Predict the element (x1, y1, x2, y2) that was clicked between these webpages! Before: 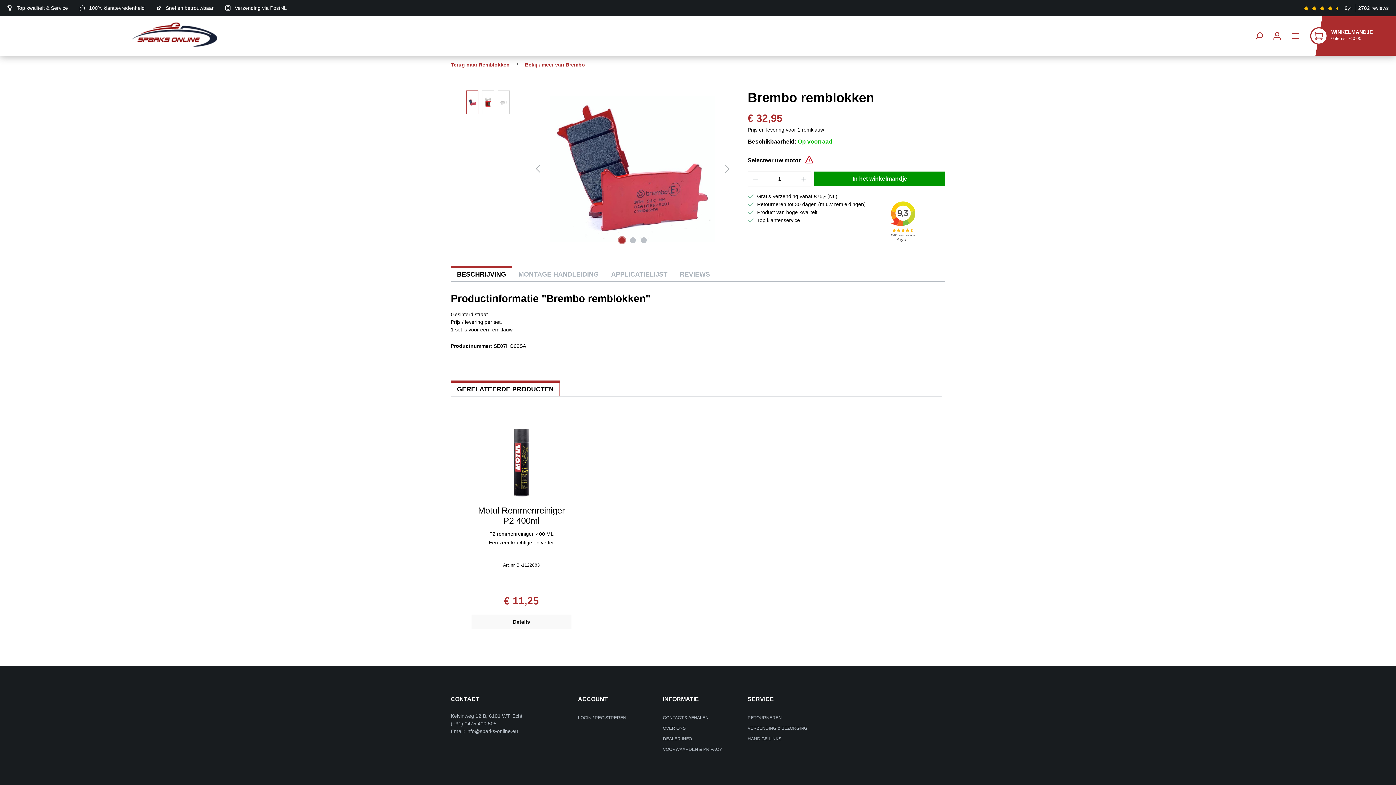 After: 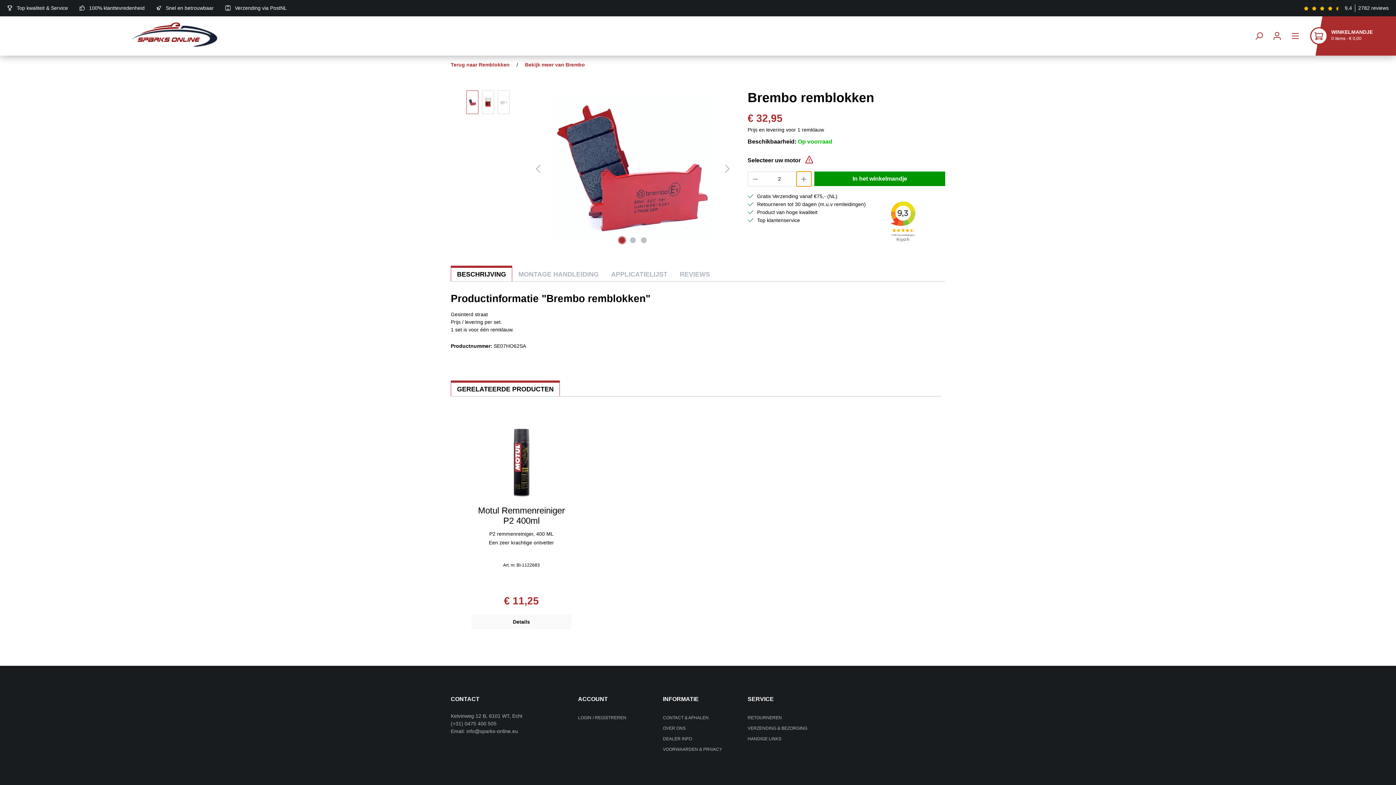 Action: bbox: (796, 171, 811, 186) label: Hoeveelheid verhogen